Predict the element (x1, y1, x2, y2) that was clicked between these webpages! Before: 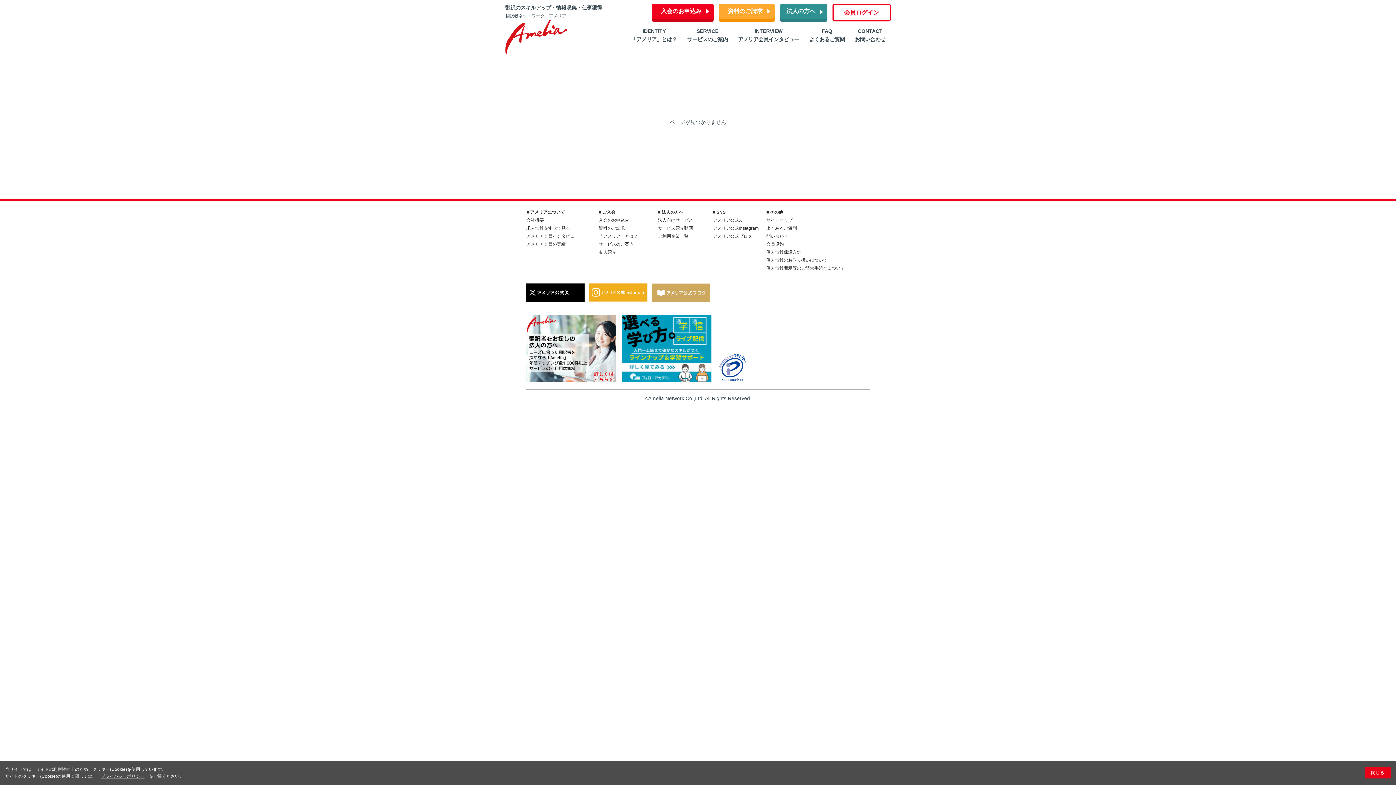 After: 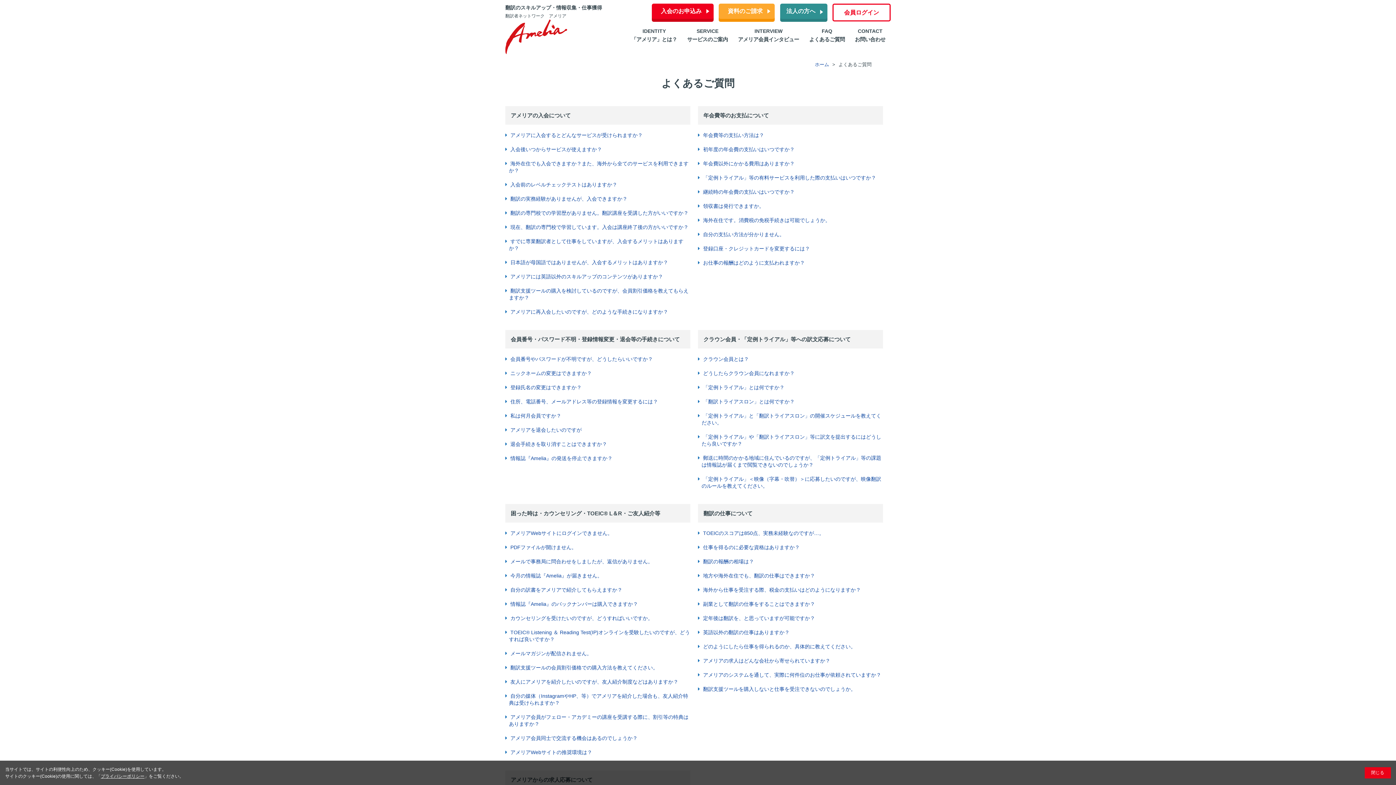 Action: label: よくあるご質問 bbox: (766, 225, 797, 230)